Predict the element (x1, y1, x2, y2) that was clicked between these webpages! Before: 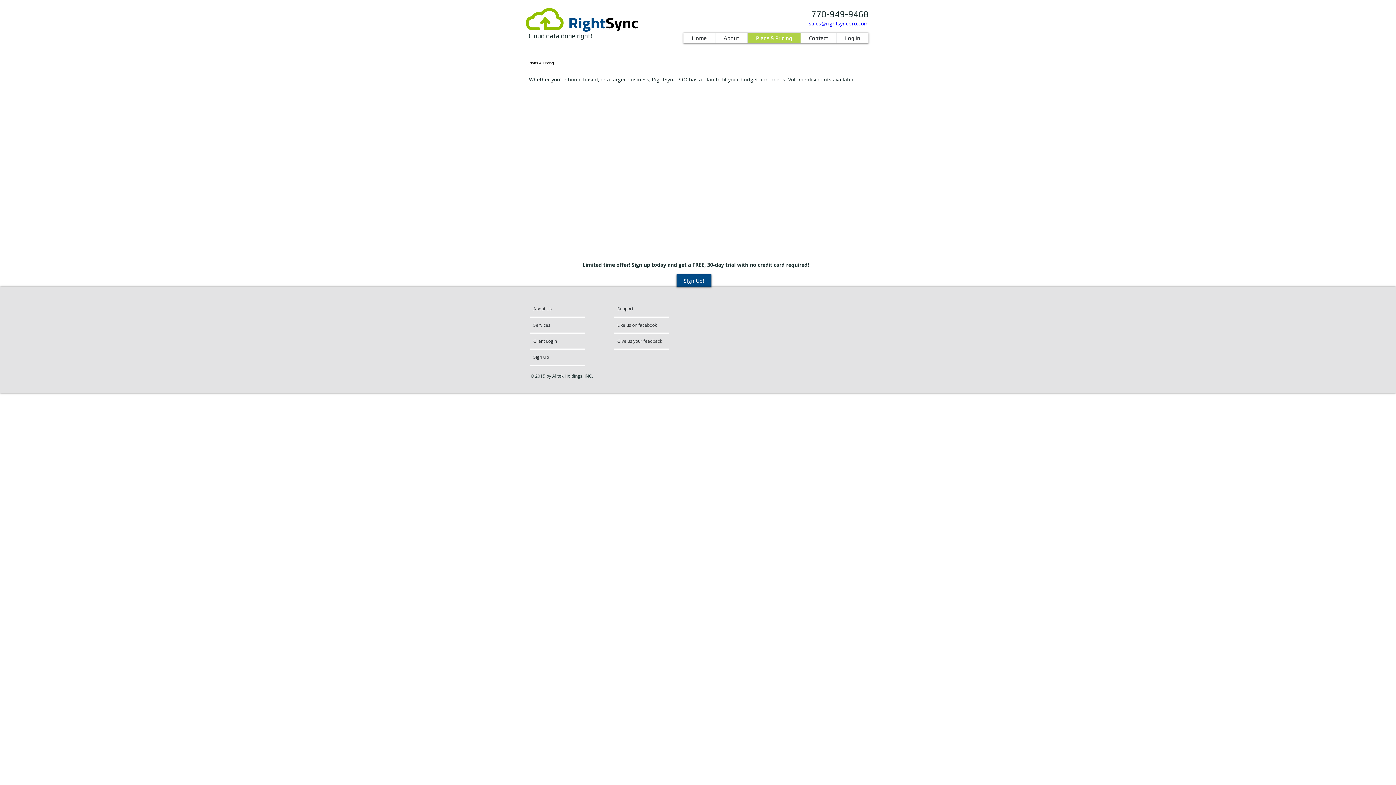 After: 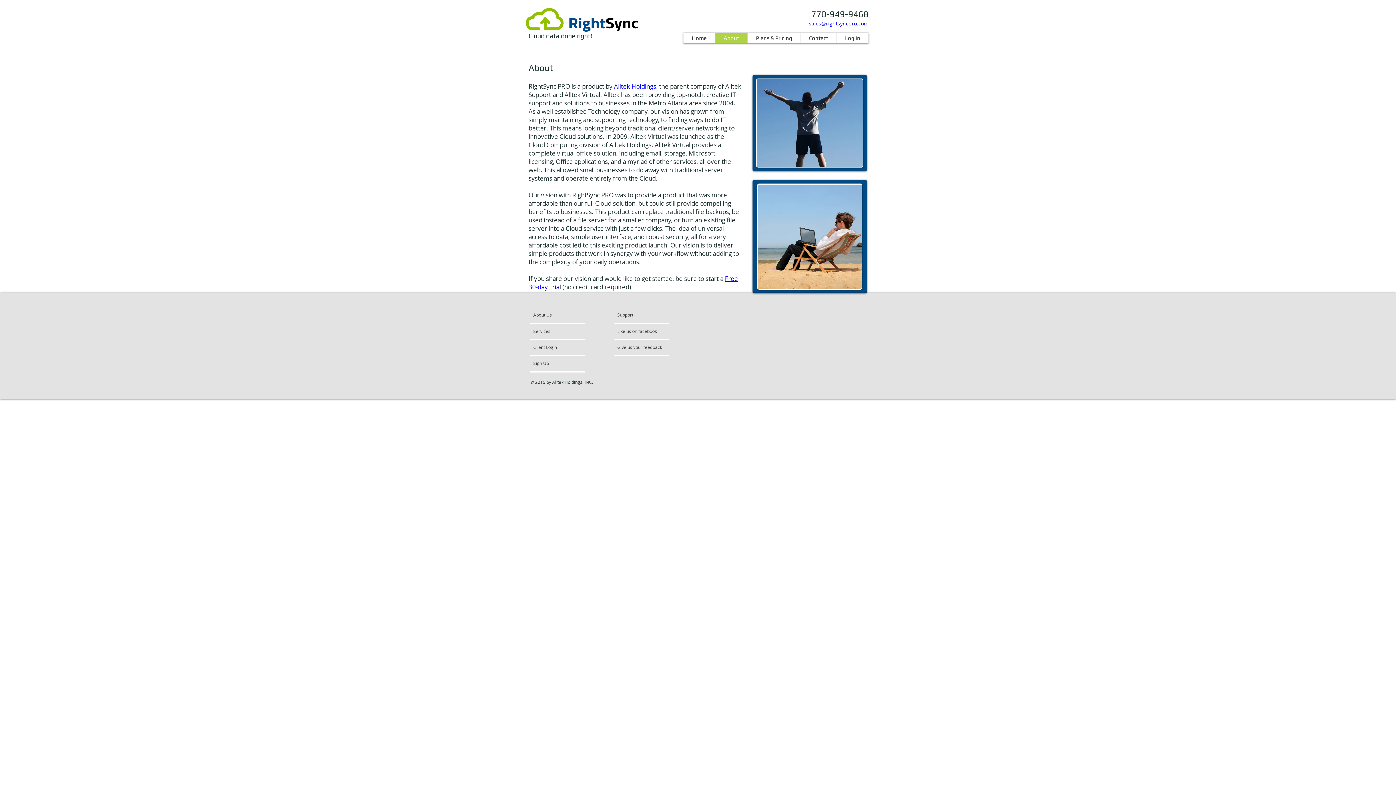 Action: label: About Us bbox: (533, 303, 589, 314)